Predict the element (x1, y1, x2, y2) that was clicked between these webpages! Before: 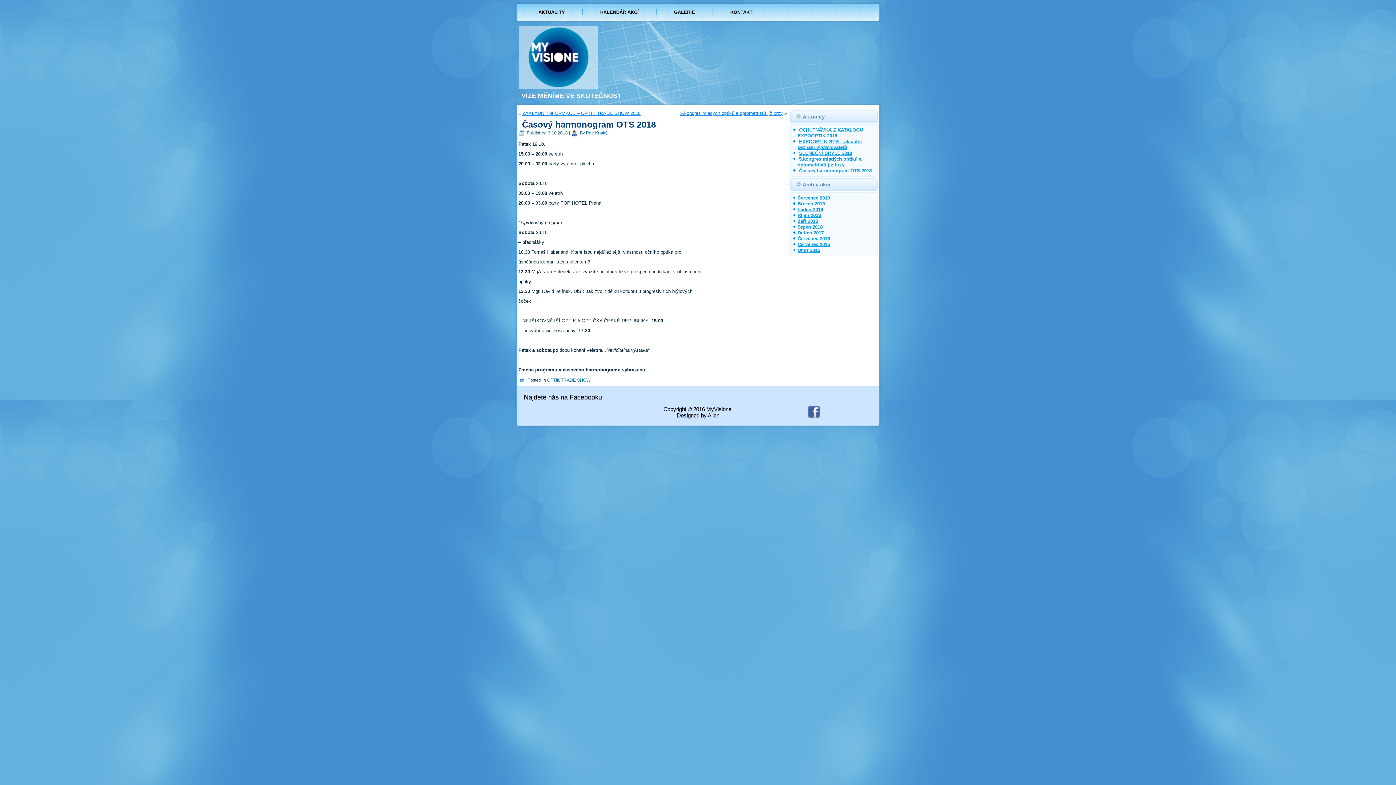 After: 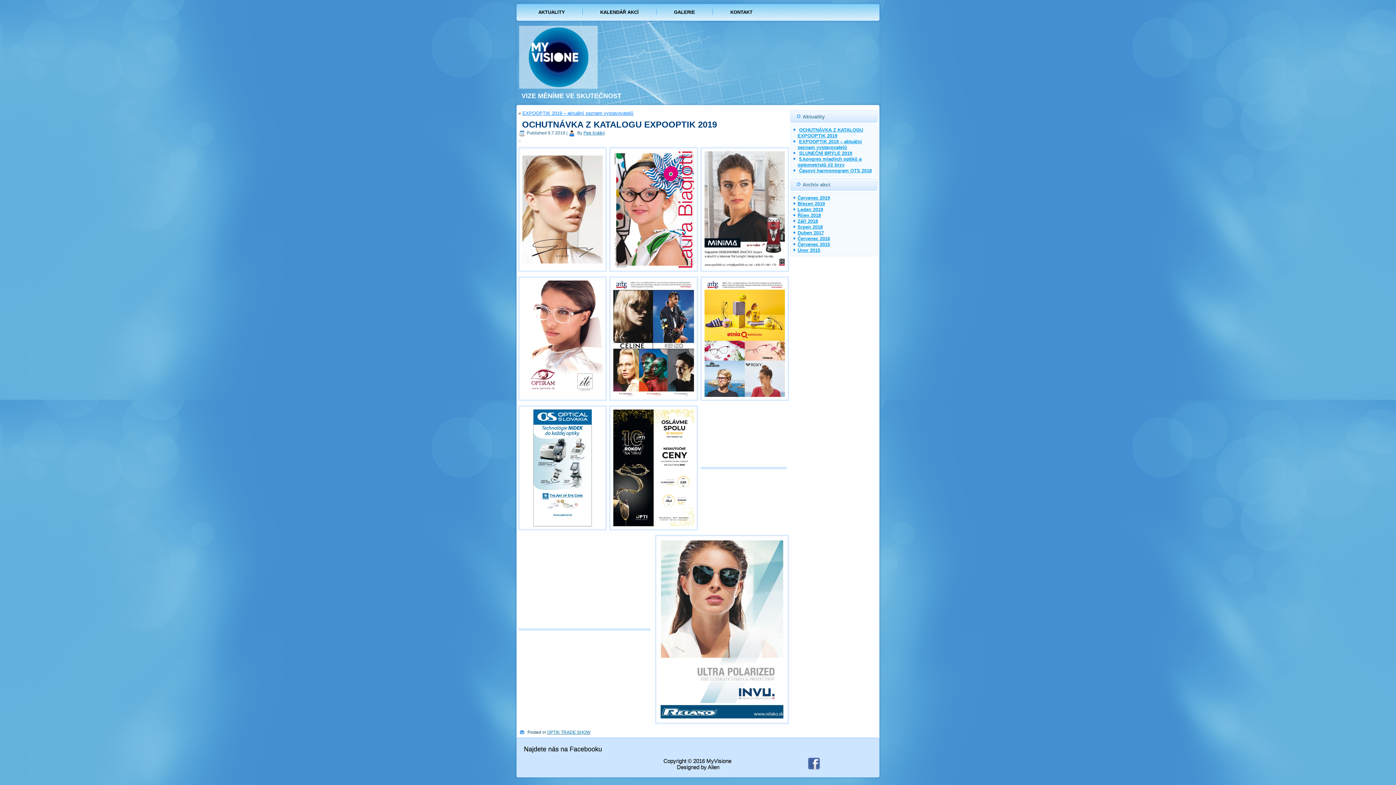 Action: label: OCHUTNÁVKA Z KATALOGU EXPOOPTIK 2019 bbox: (797, 127, 863, 138)